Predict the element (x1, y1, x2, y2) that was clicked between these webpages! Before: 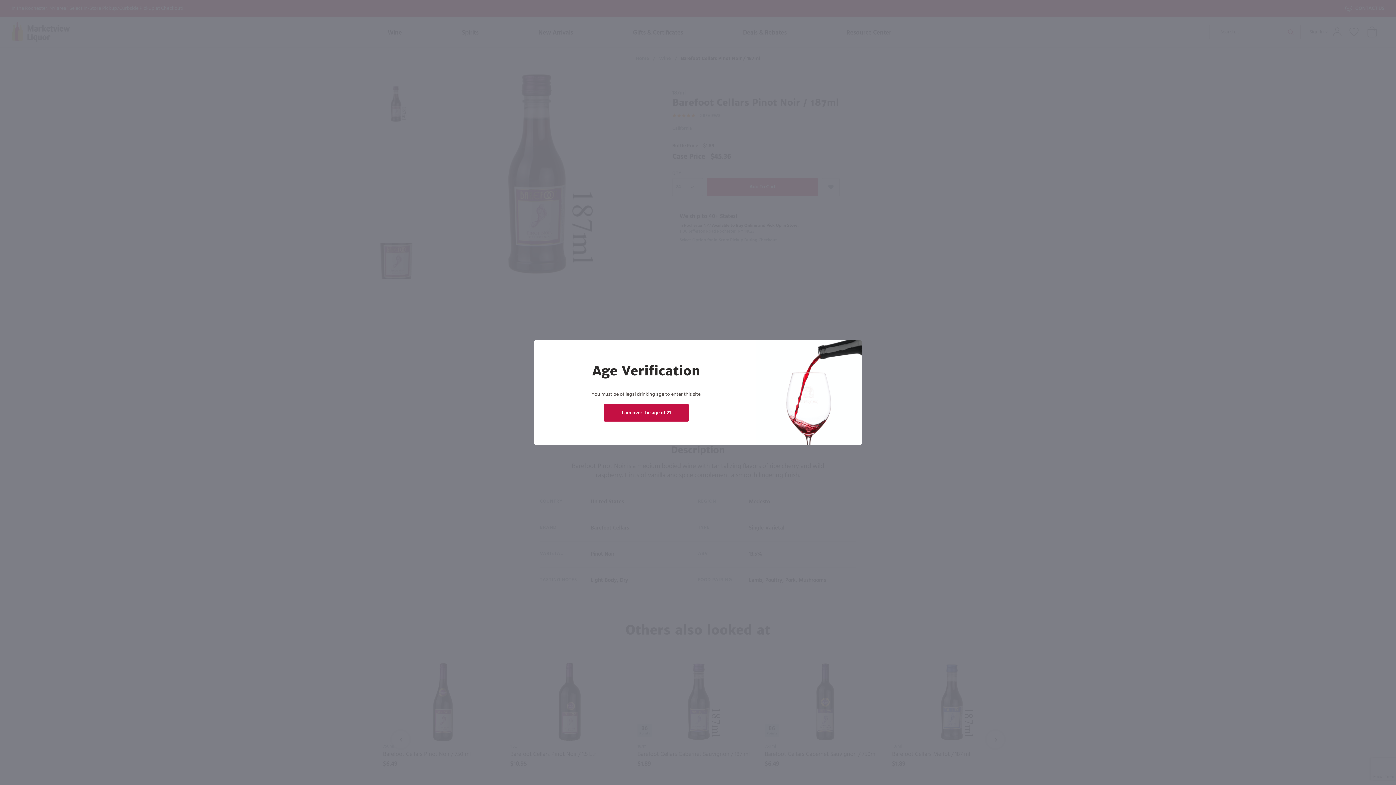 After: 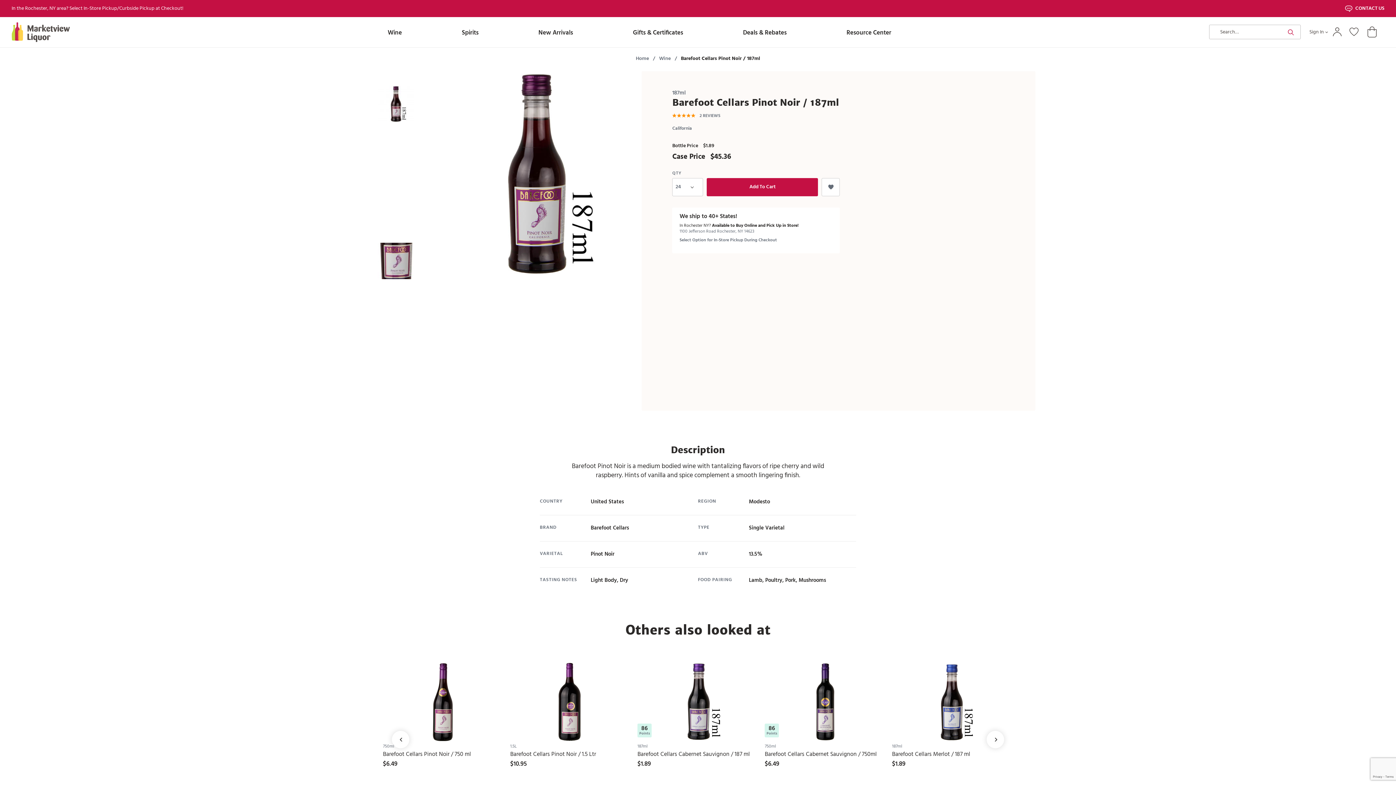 Action: label: I am over the age of 21 bbox: (604, 404, 689, 421)